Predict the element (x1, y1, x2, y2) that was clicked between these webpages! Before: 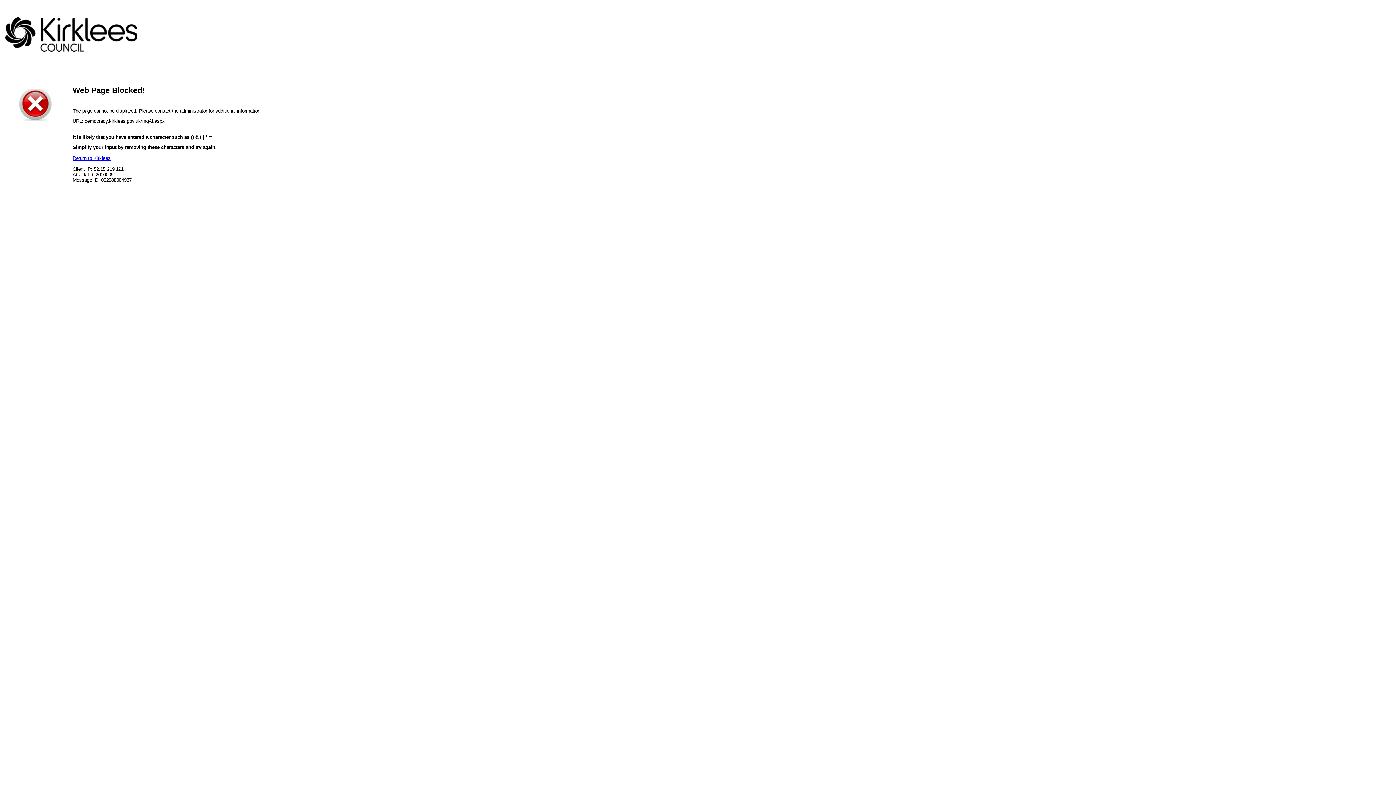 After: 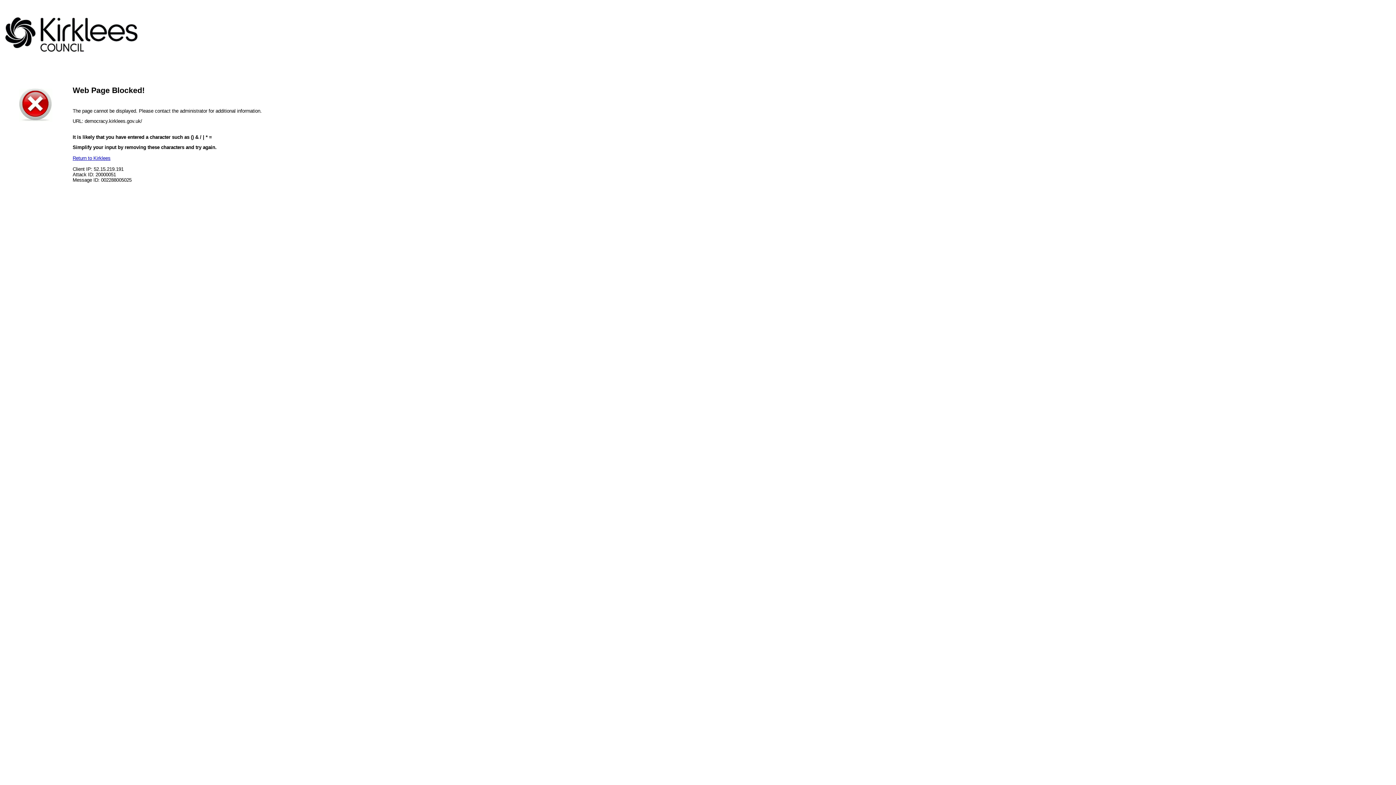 Action: bbox: (72, 155, 110, 161) label: Return to Kirklees